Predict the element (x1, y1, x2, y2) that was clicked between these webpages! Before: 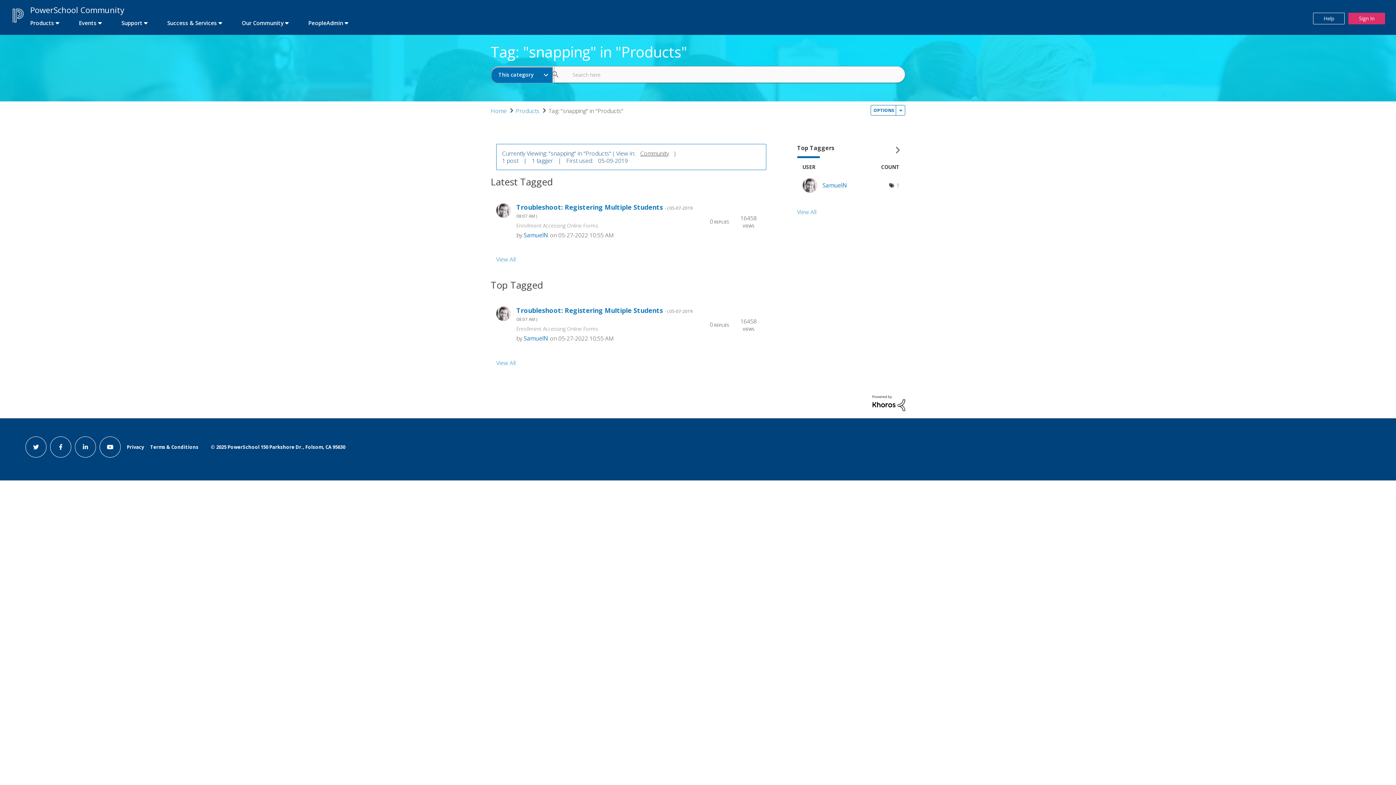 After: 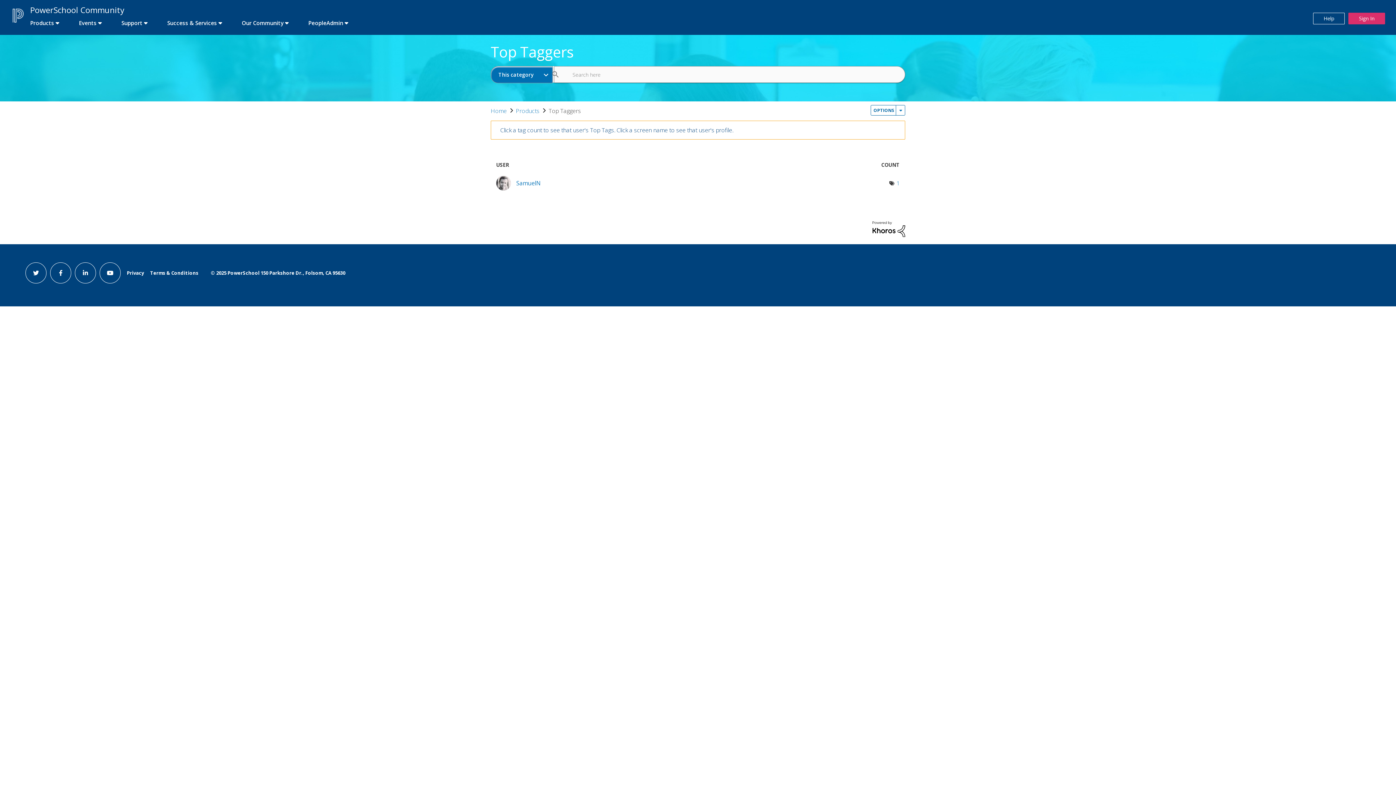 Action: label: View All bbox: (797, 207, 816, 215)